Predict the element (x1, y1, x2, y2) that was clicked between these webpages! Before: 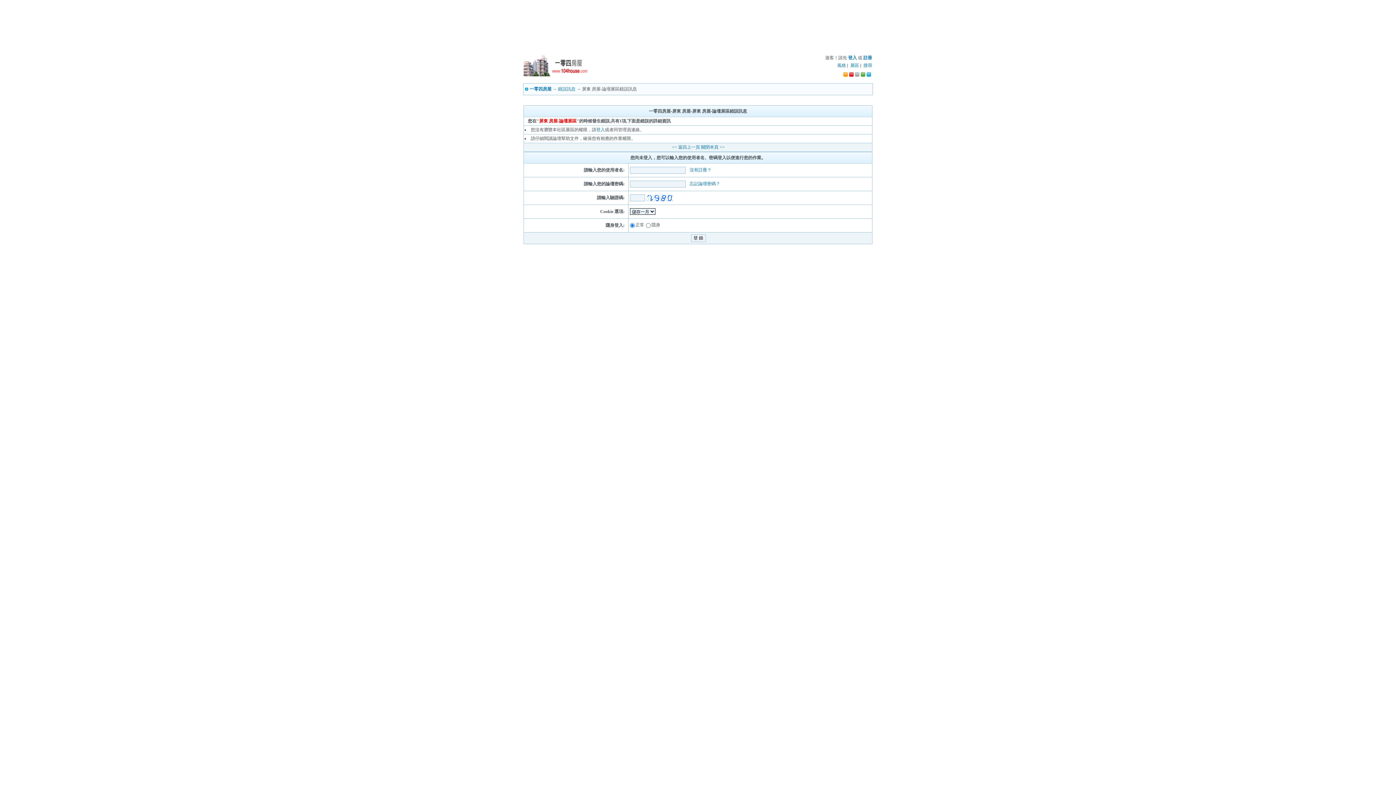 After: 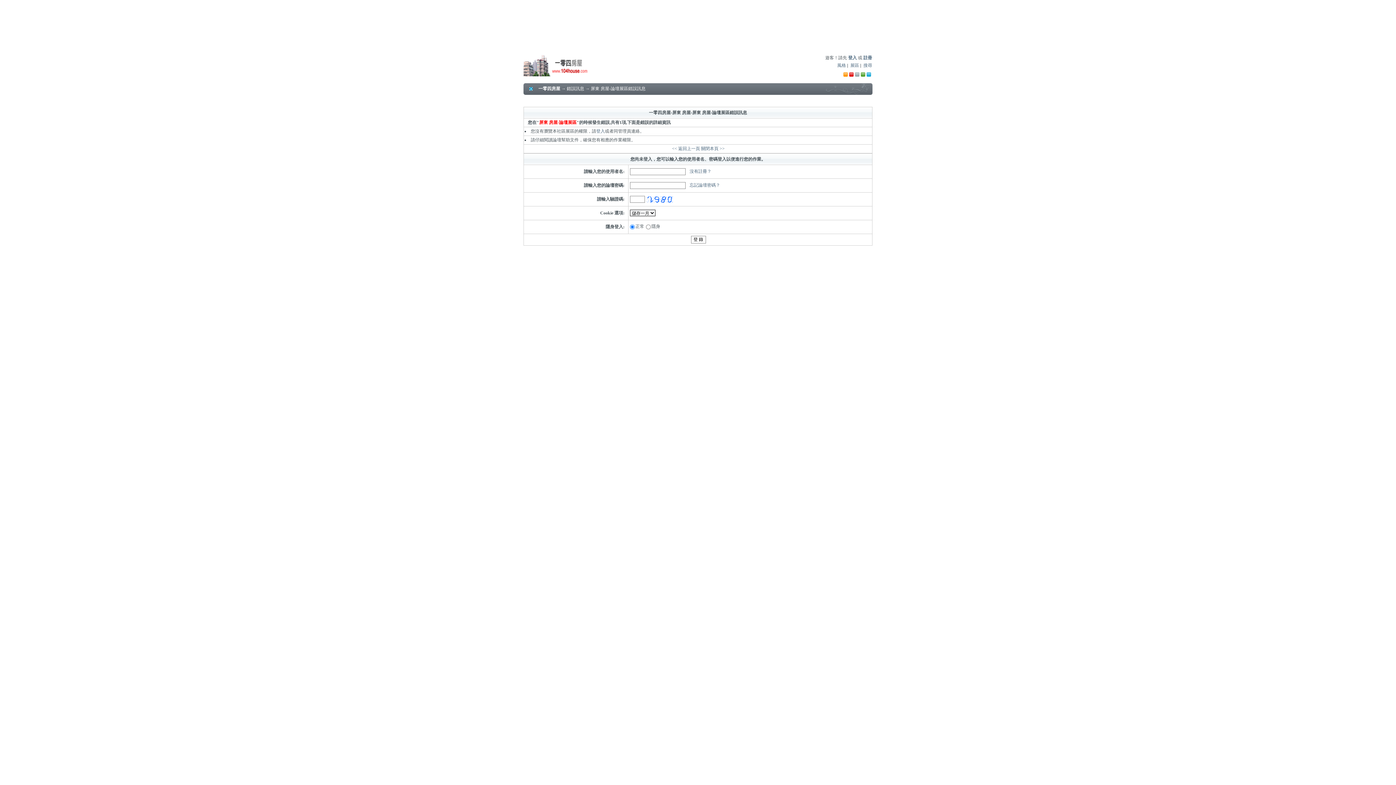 Action: bbox: (855, 72, 859, 76)